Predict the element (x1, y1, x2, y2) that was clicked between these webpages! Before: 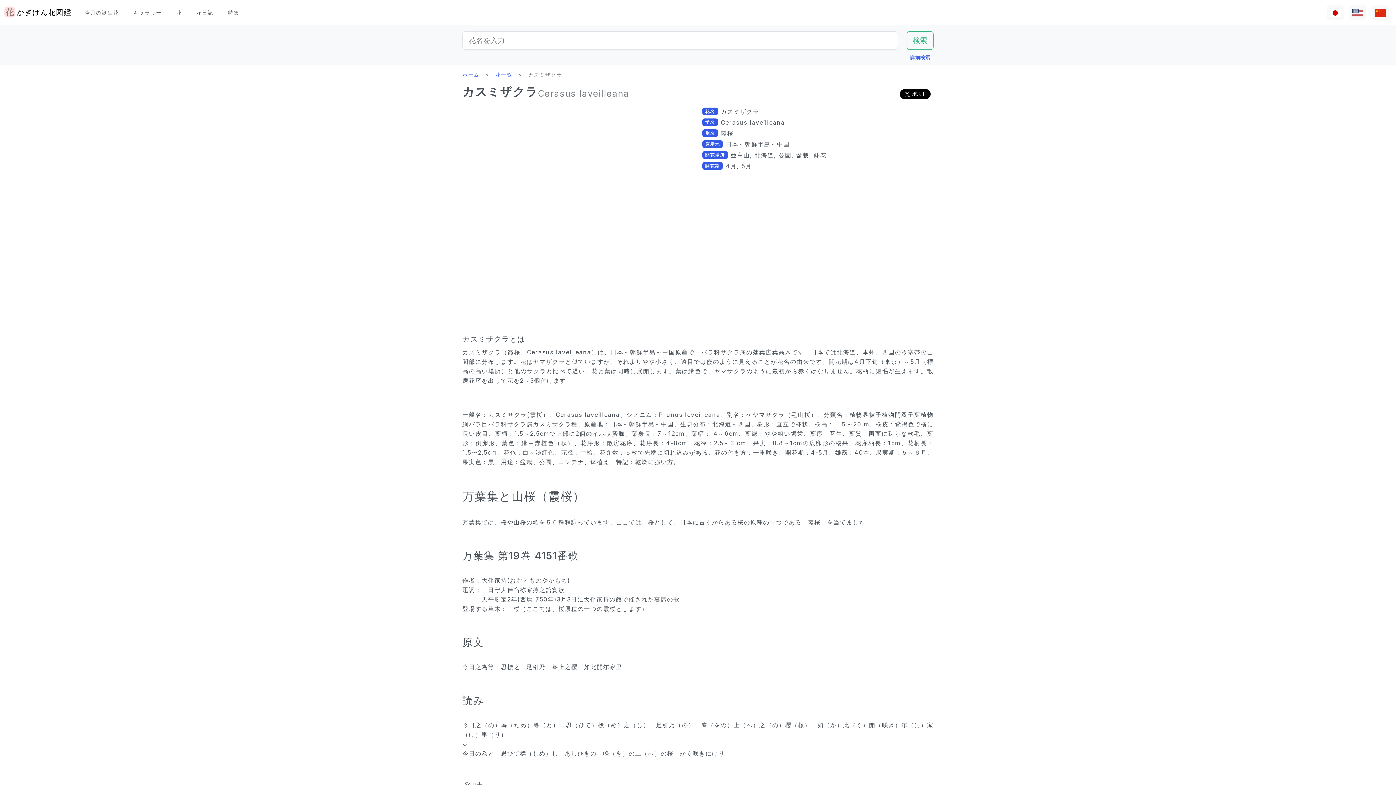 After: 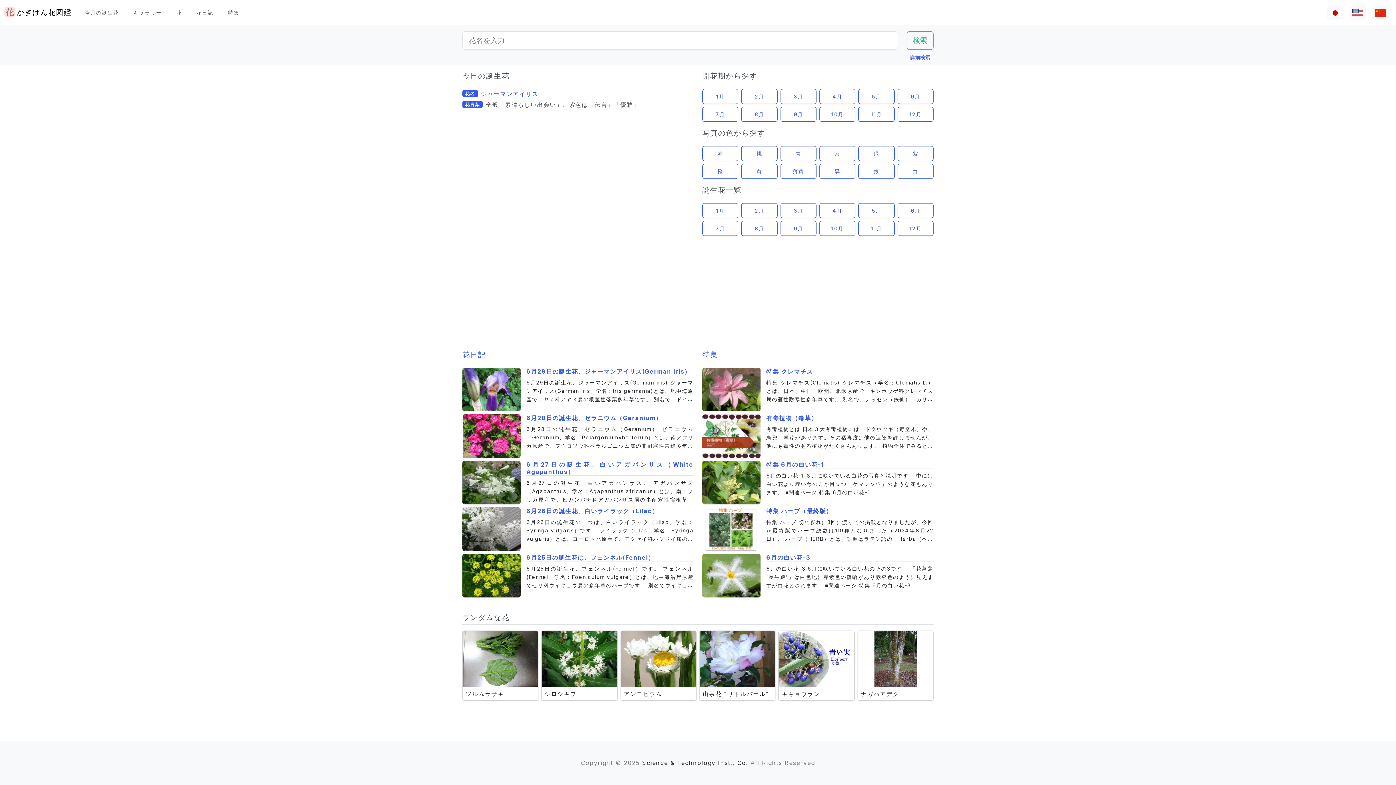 Action: bbox: (462, 71, 479, 77) label: ホーム